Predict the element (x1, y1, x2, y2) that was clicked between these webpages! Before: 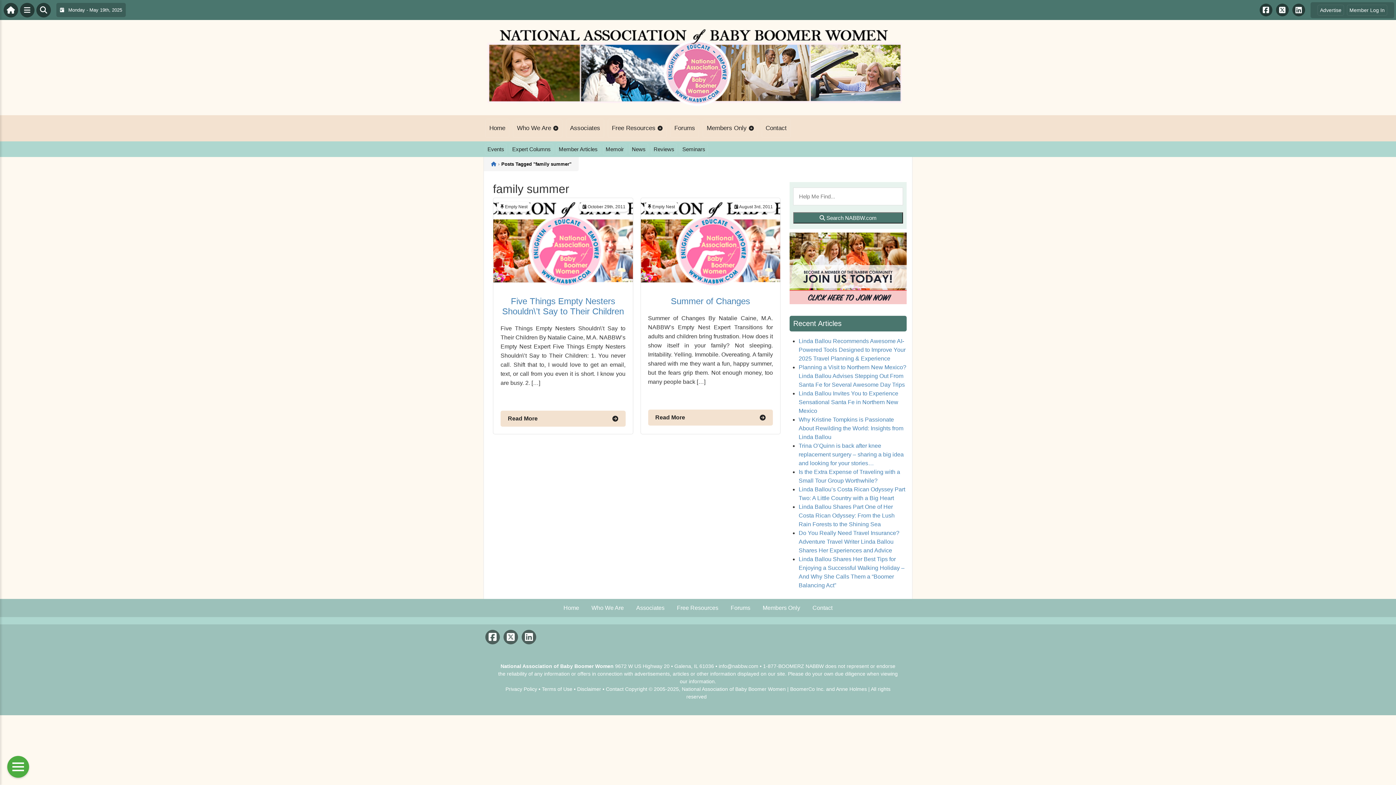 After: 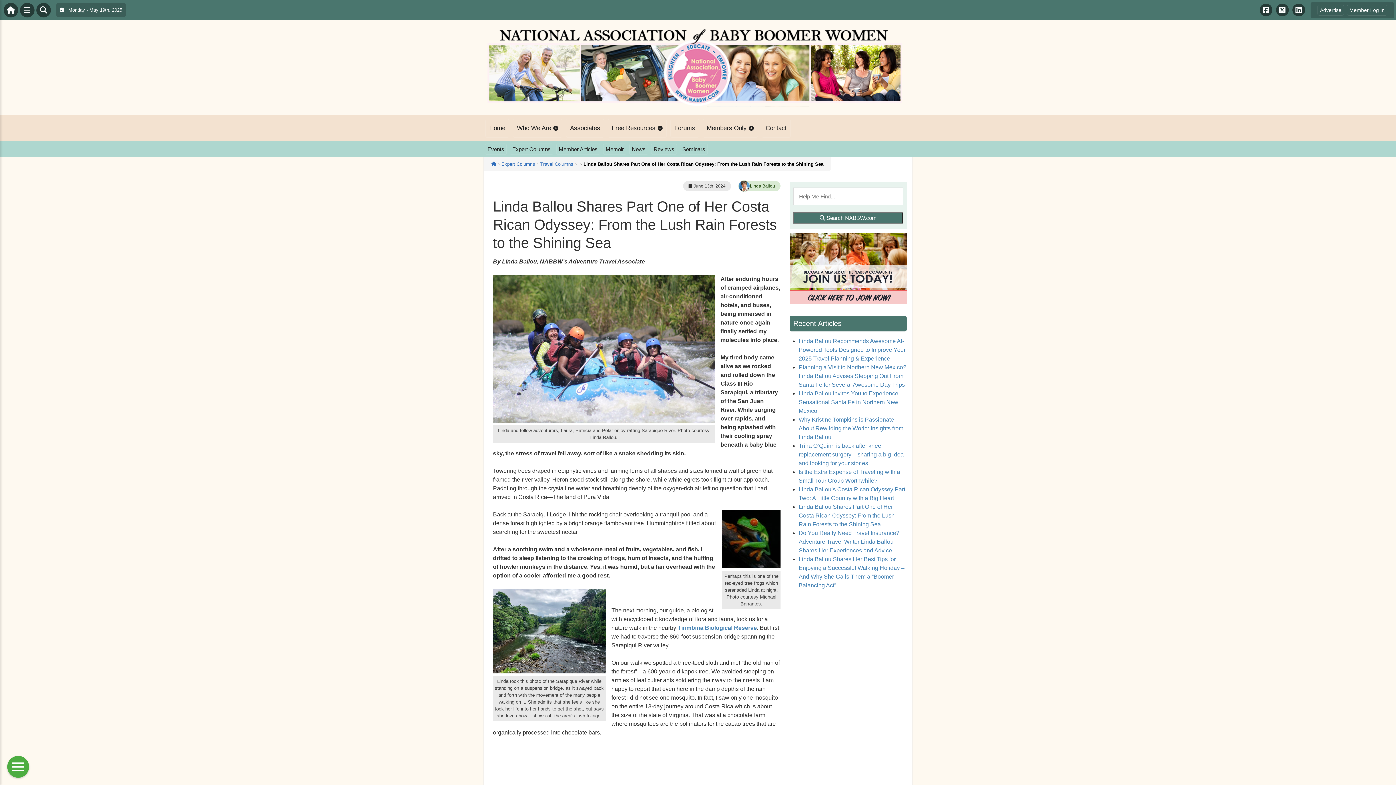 Action: label: Linda Ballou Shares Part One of Her Costa Rican Odyssey: From the Lush Rain Forests to the Shining Sea bbox: (798, 504, 894, 527)